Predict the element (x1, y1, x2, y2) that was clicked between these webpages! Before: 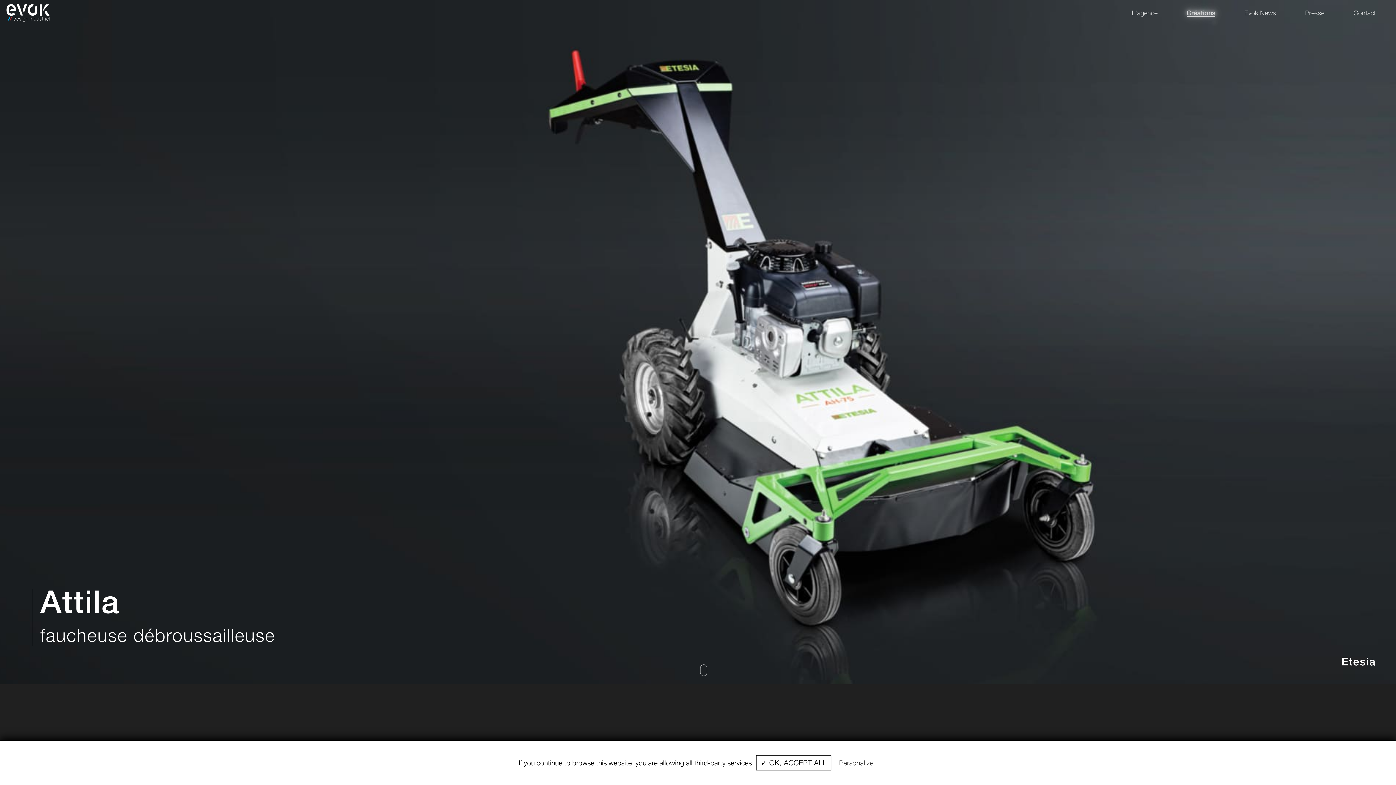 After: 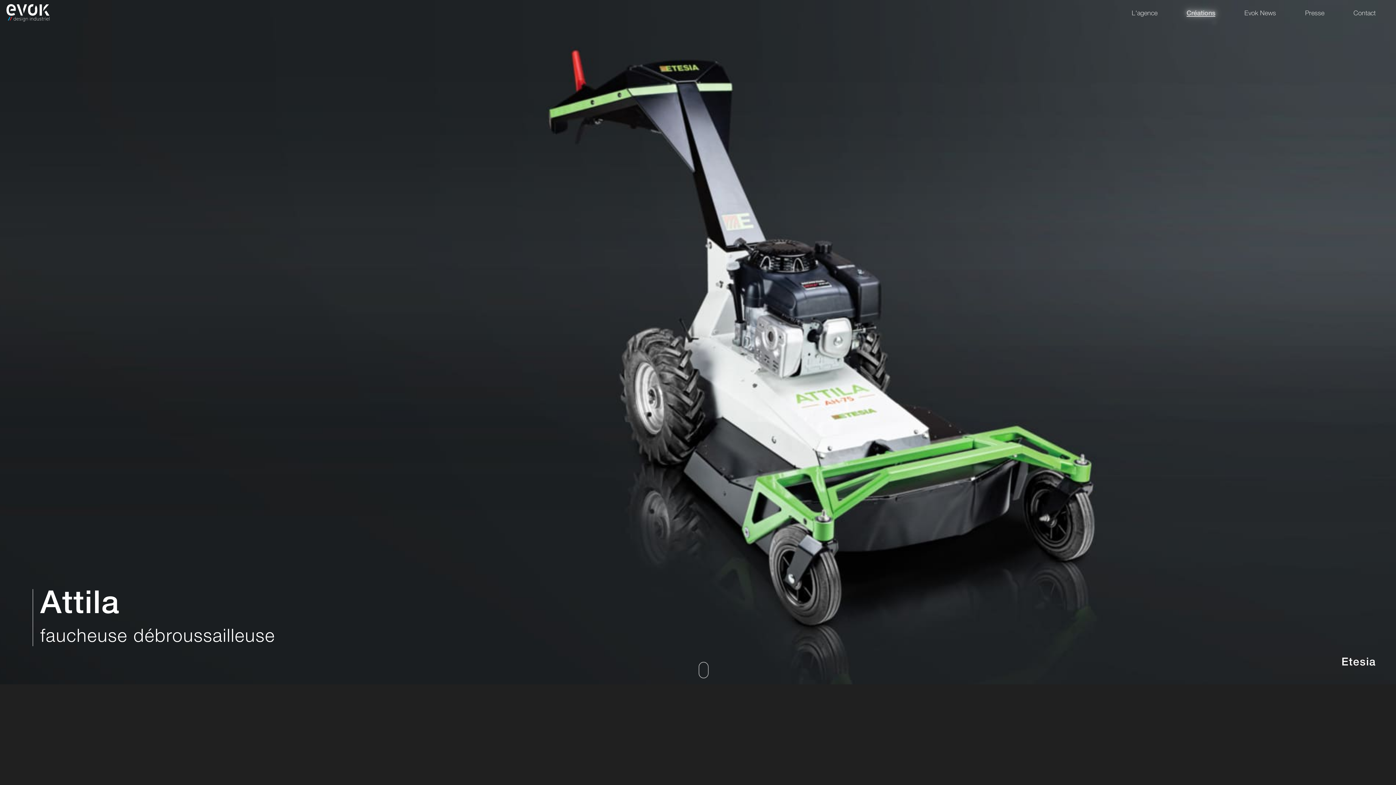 Action: bbox: (756, 755, 831, 770) label: ✓ OK, ACCEPT ALL